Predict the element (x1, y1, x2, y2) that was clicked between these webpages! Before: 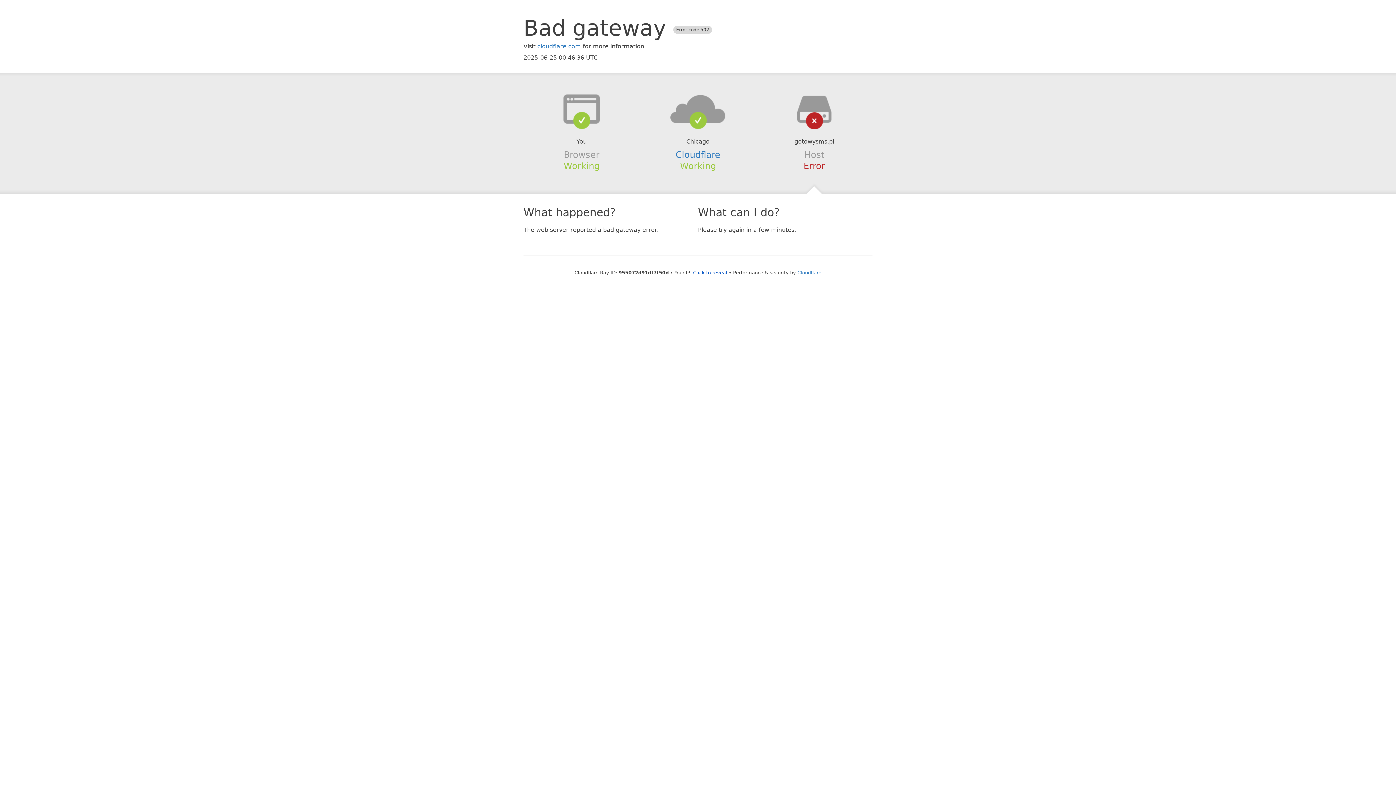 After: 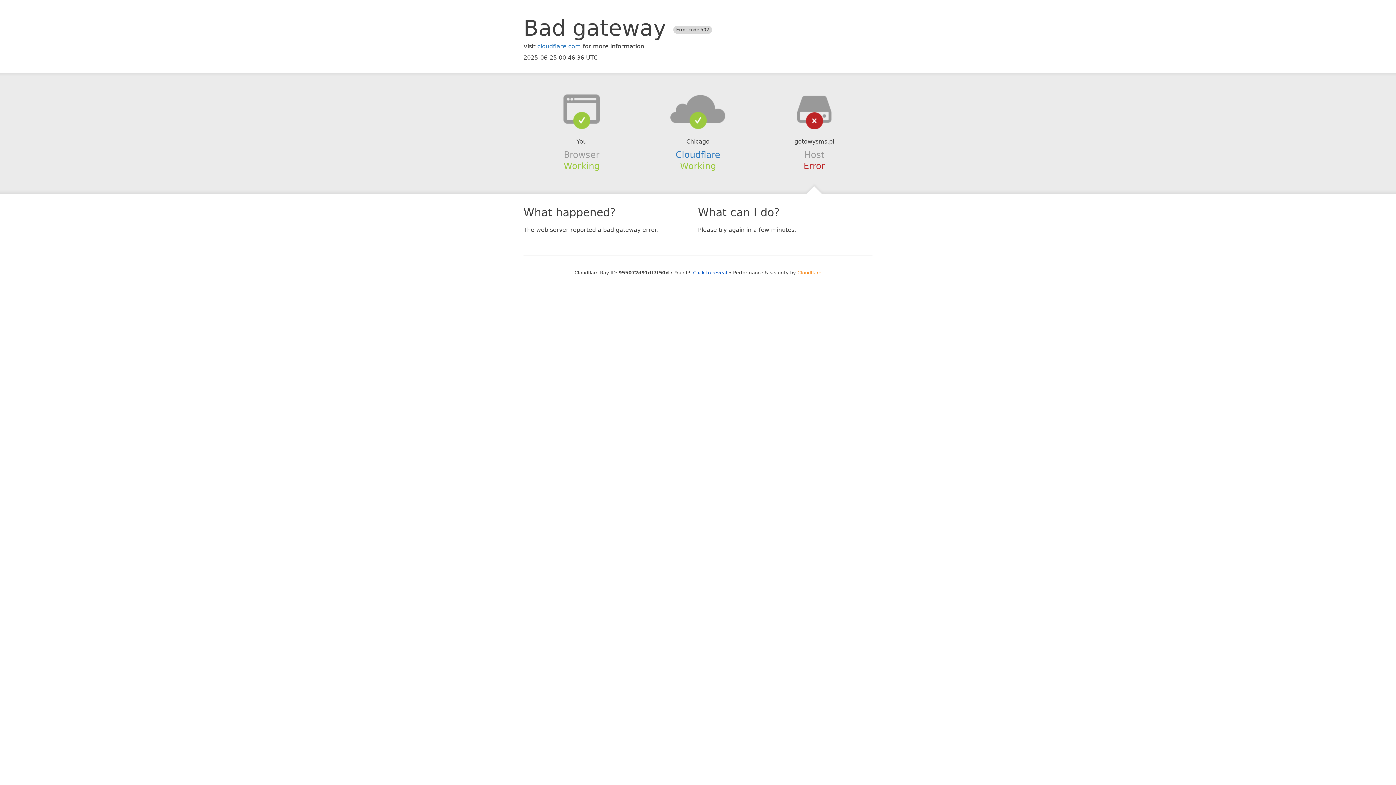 Action: bbox: (797, 270, 821, 275) label: Cloudflare